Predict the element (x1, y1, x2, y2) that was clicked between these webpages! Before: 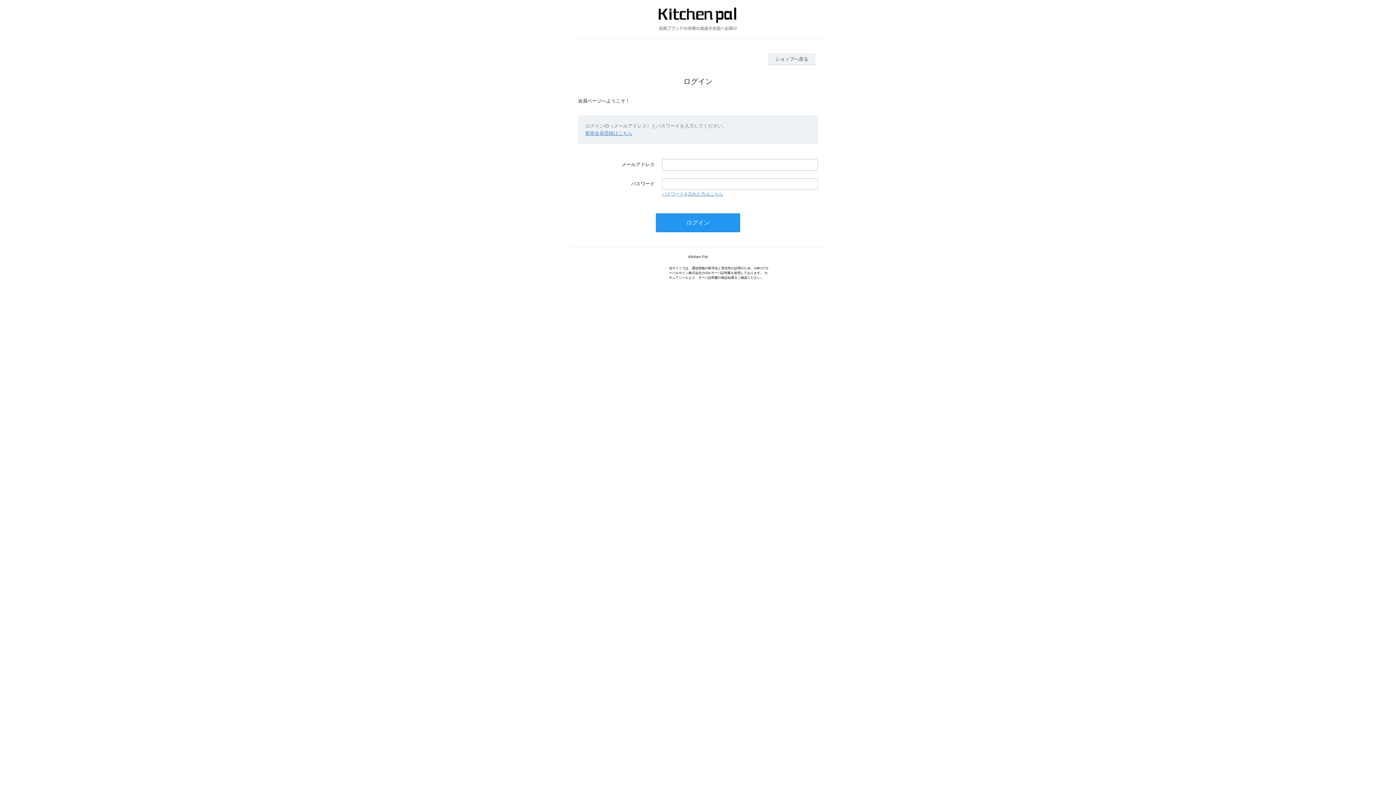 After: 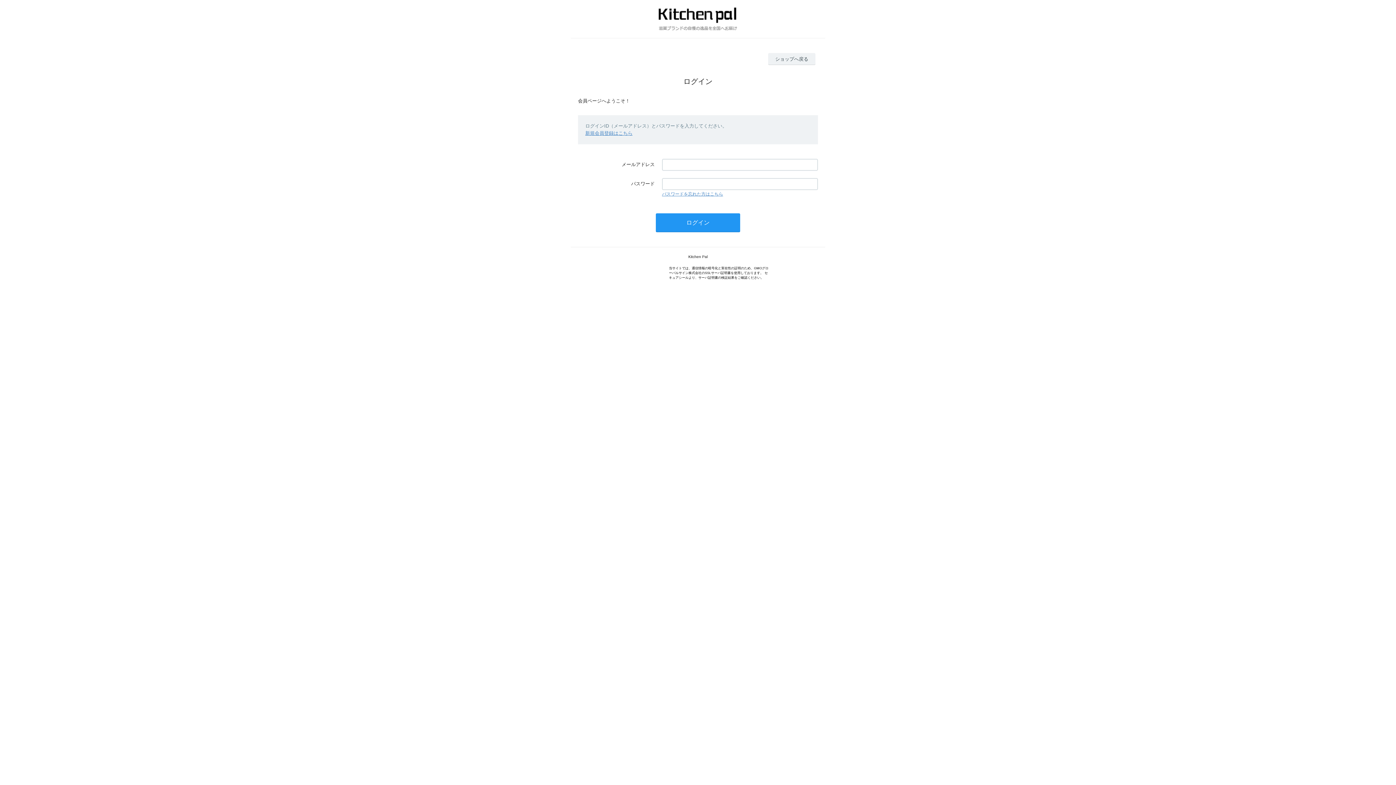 Action: bbox: (662, 191, 723, 196) label: パスワードを忘れた方はこちら